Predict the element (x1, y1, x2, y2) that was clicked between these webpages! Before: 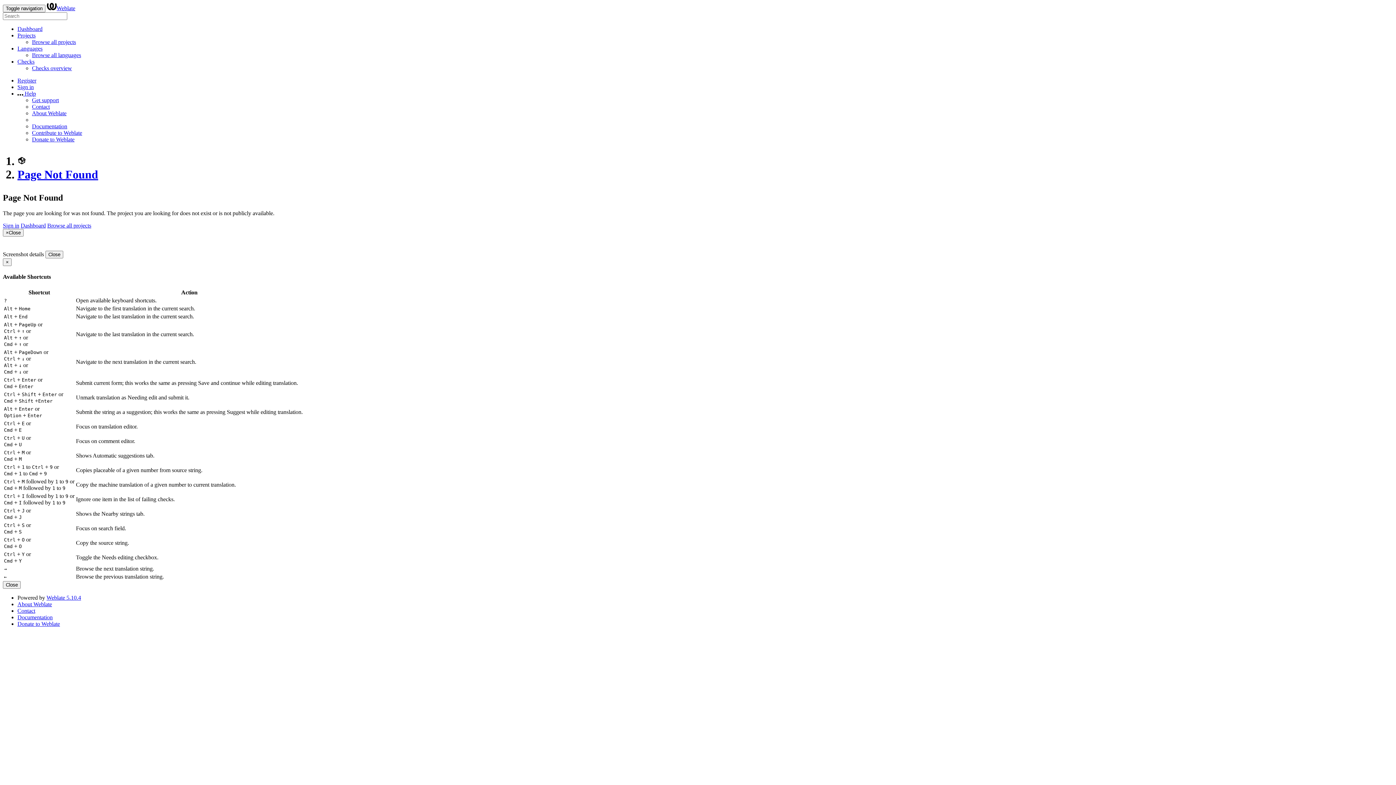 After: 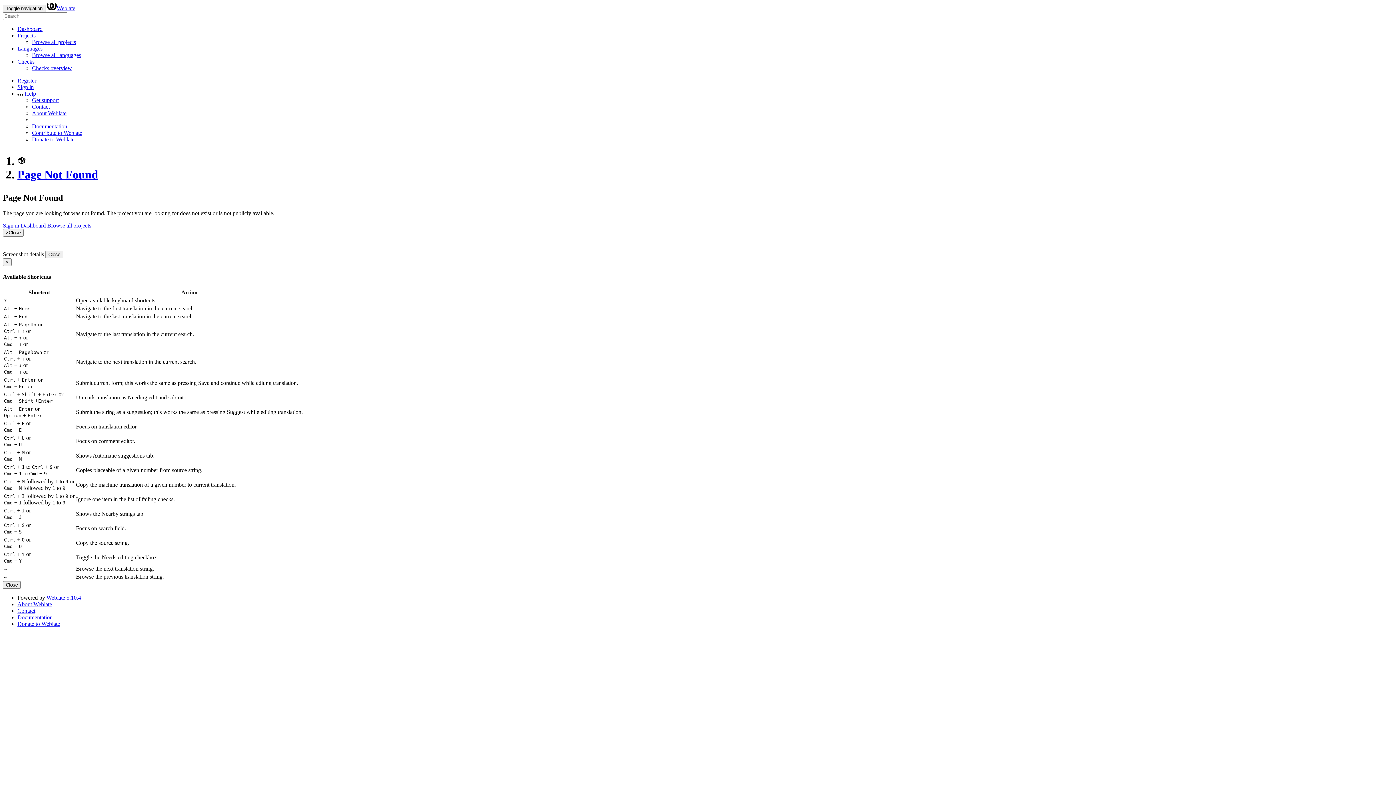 Action: bbox: (17, 90, 36, 96) label:  Help